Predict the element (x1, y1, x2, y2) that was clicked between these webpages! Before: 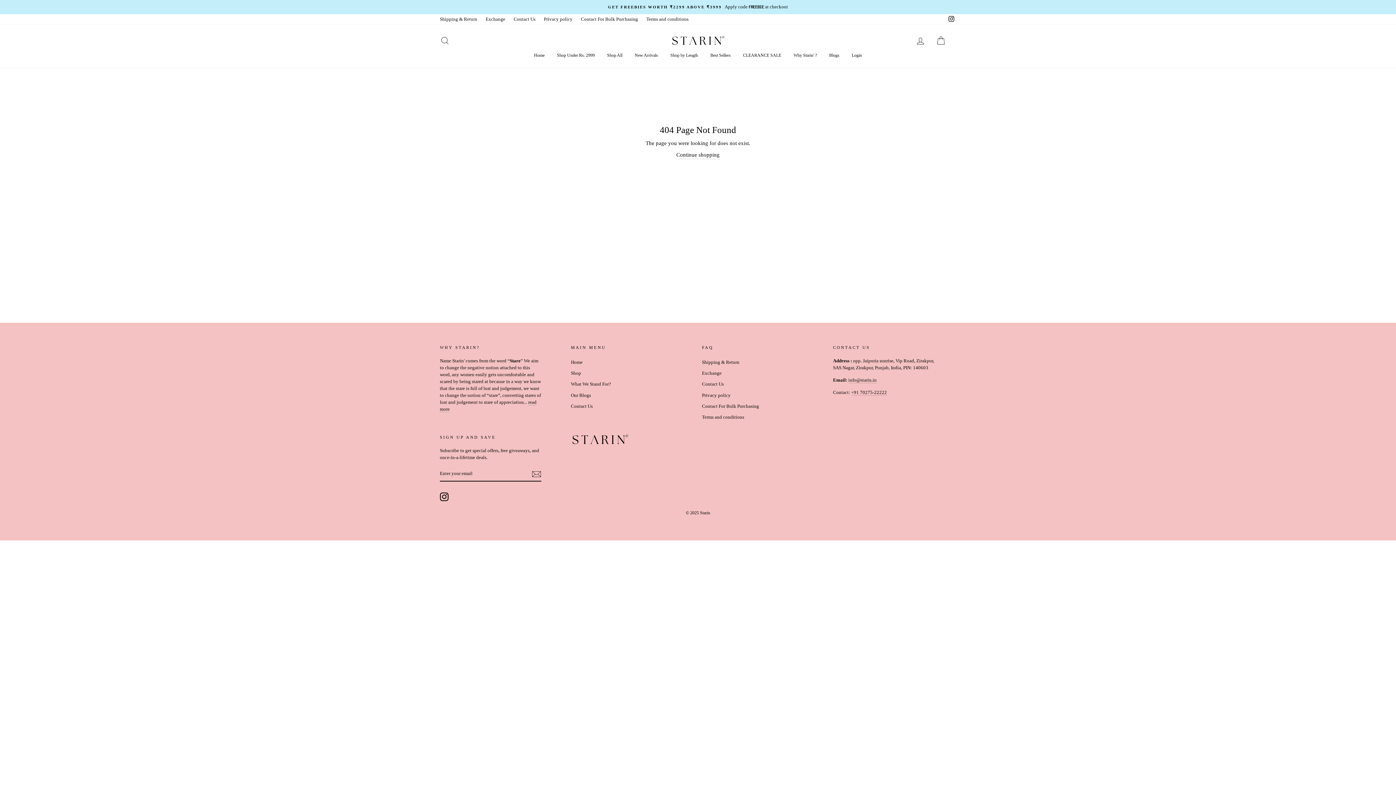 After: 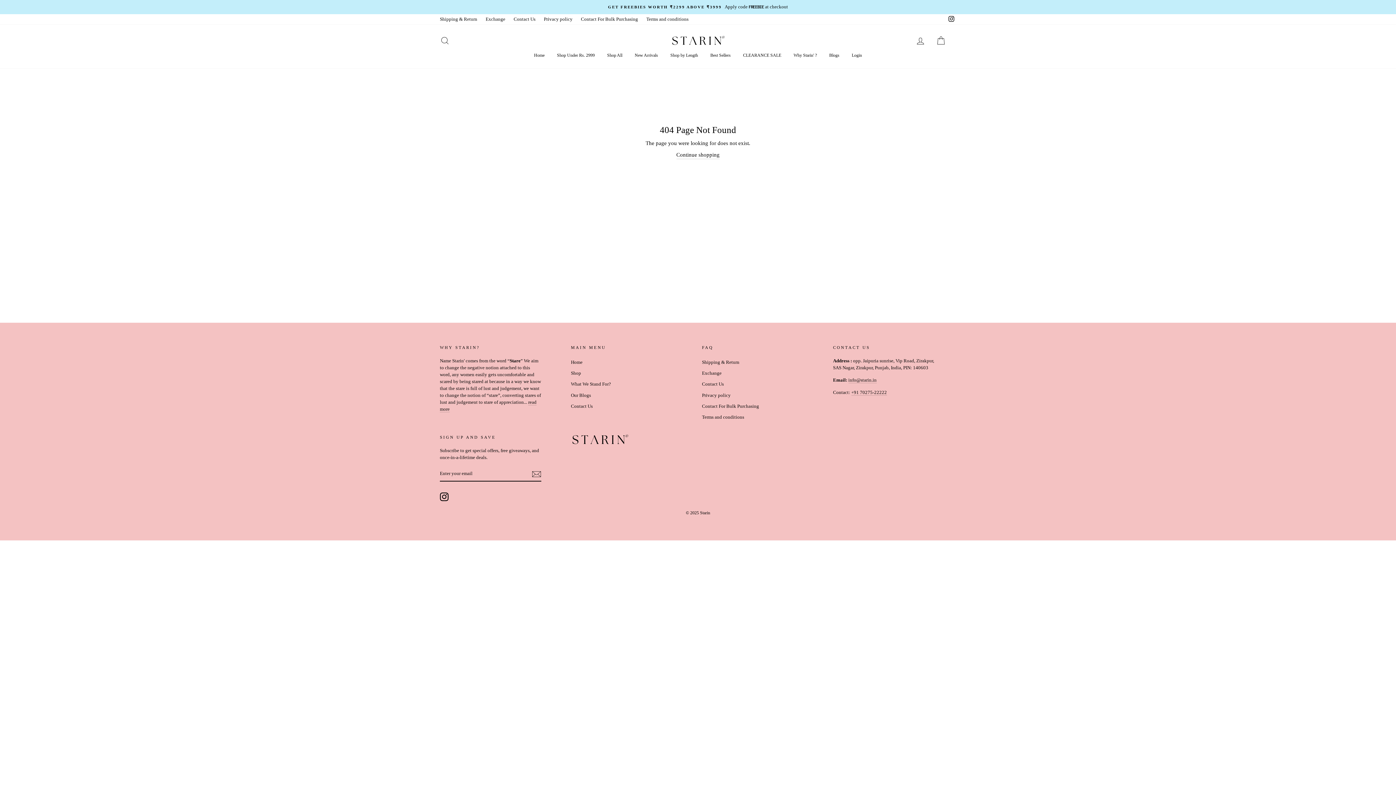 Action: bbox: (571, 390, 591, 400) label: Our Blogs